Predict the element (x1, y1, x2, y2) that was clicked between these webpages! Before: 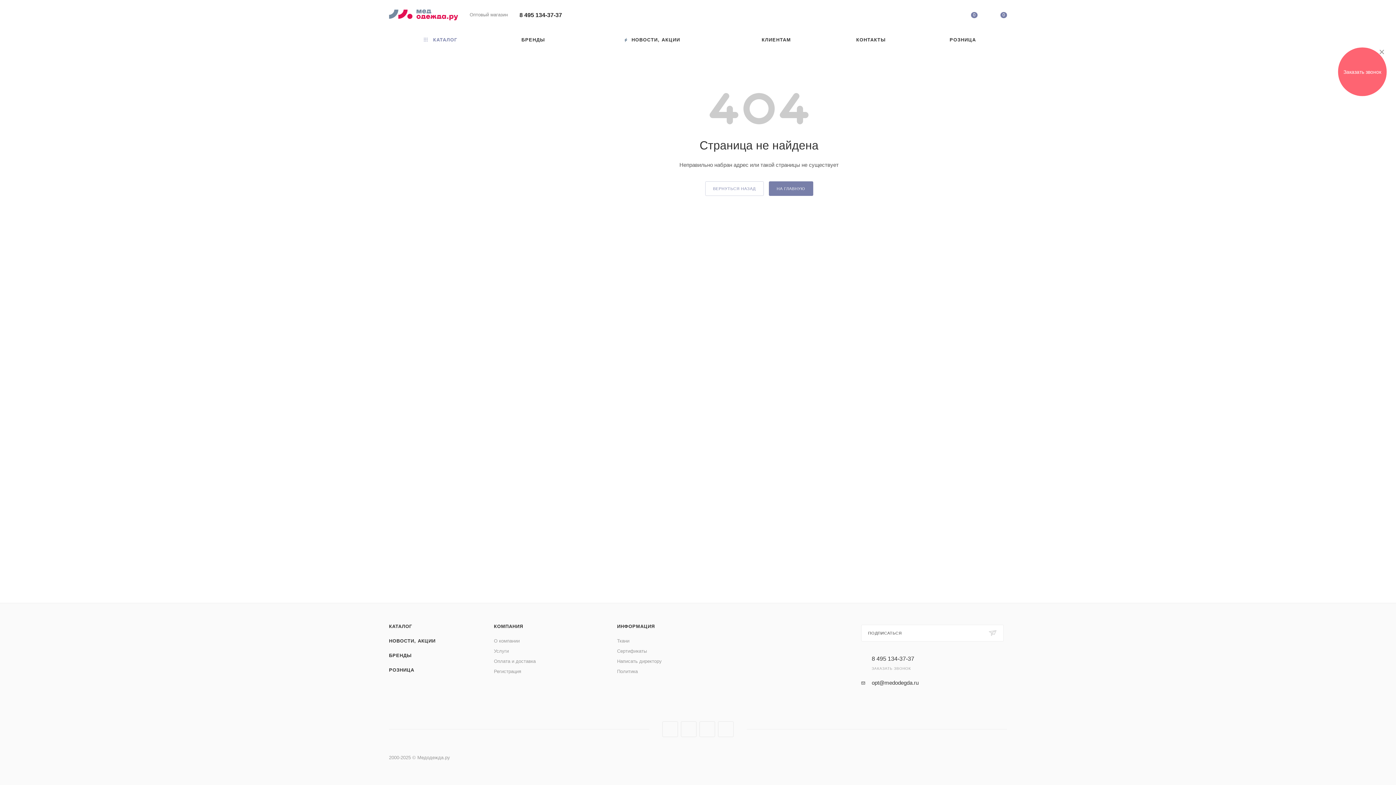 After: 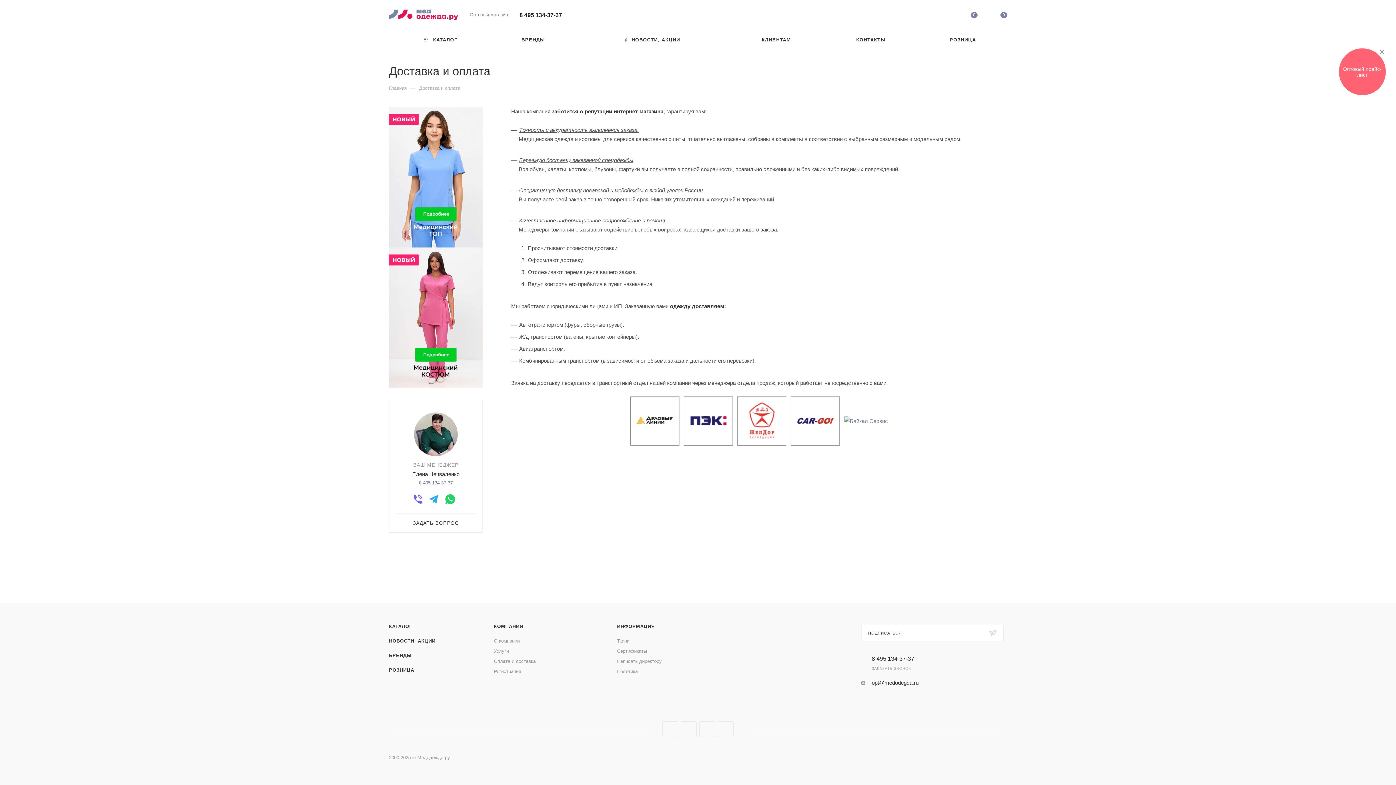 Action: label: Оплата и доставка bbox: (494, 658, 535, 664)